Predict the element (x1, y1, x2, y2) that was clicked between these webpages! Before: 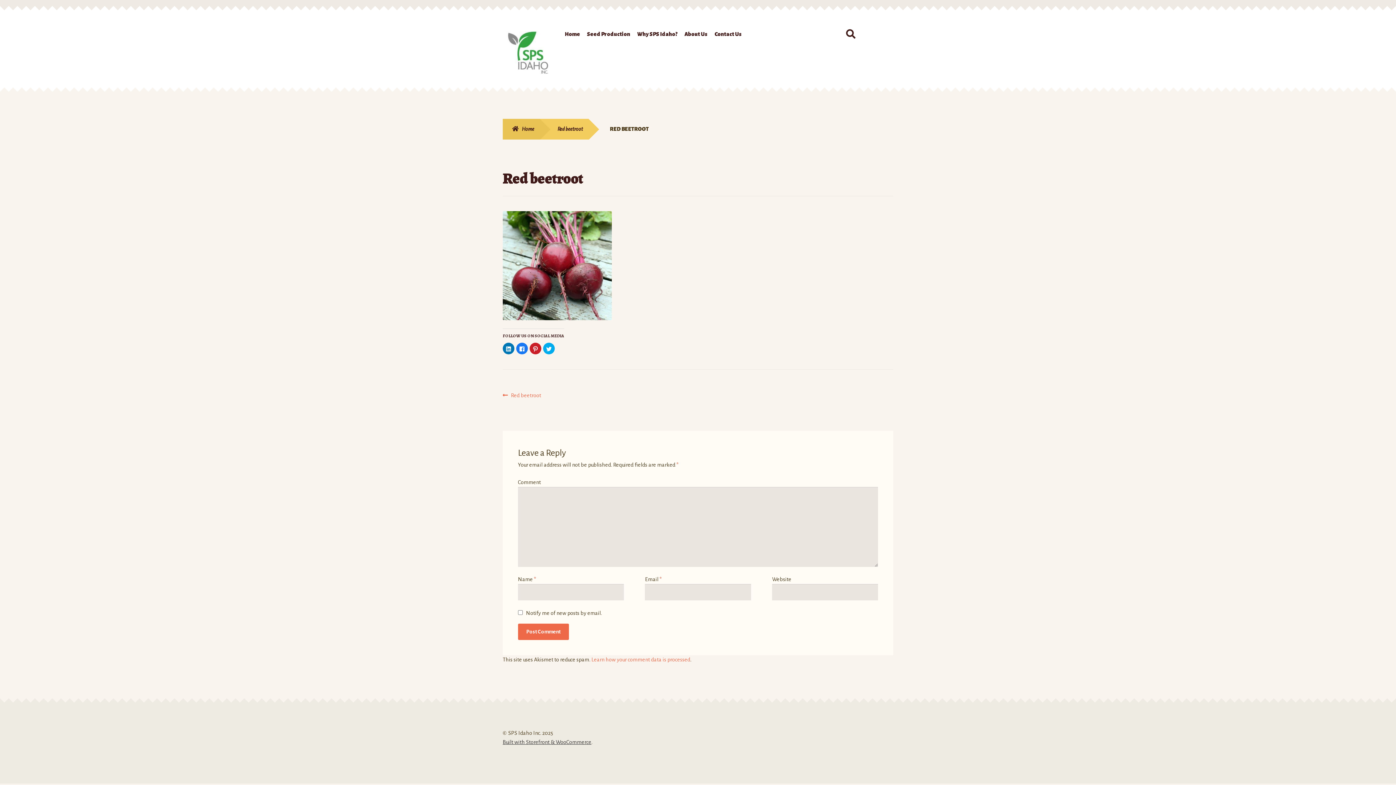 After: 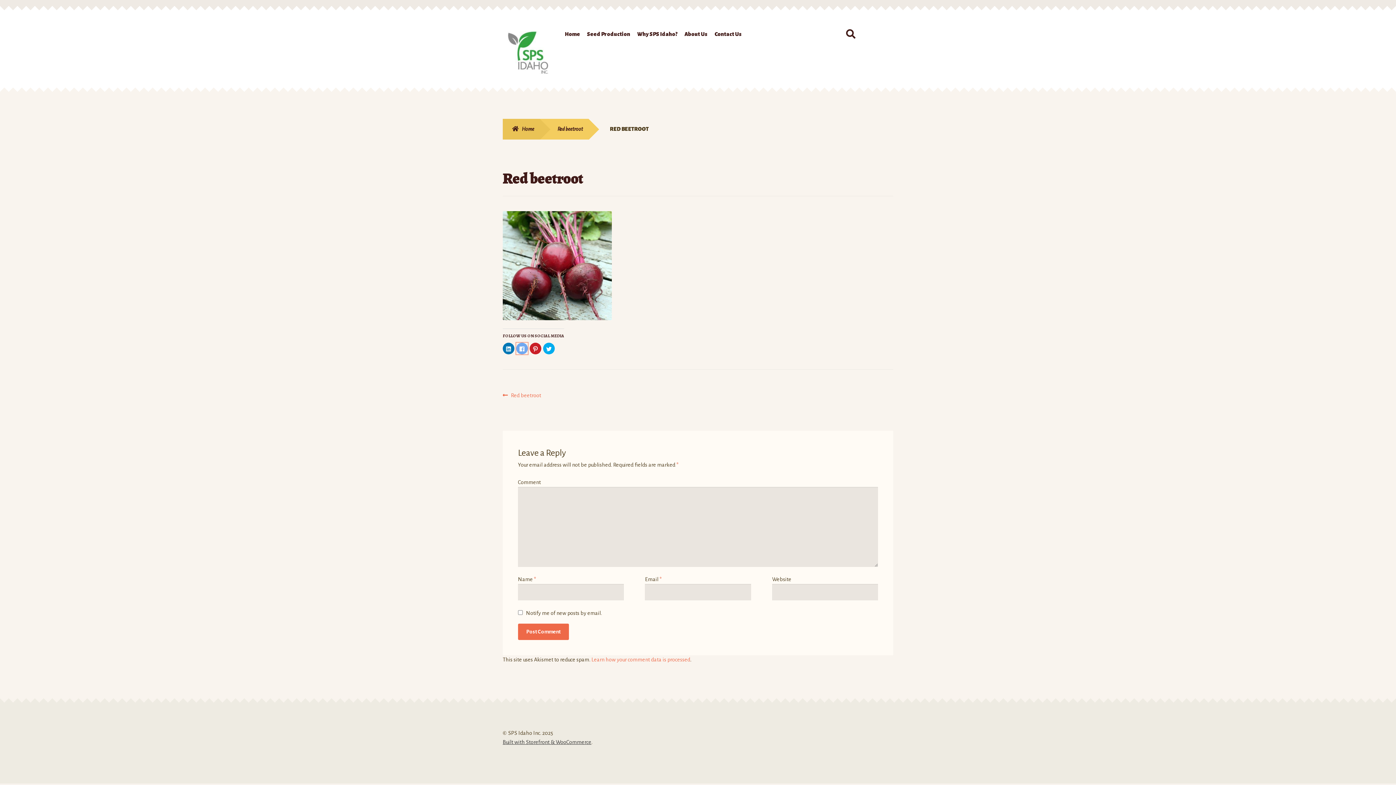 Action: bbox: (516, 342, 527, 354) label: Click to share on Facebook (Opens in new window)